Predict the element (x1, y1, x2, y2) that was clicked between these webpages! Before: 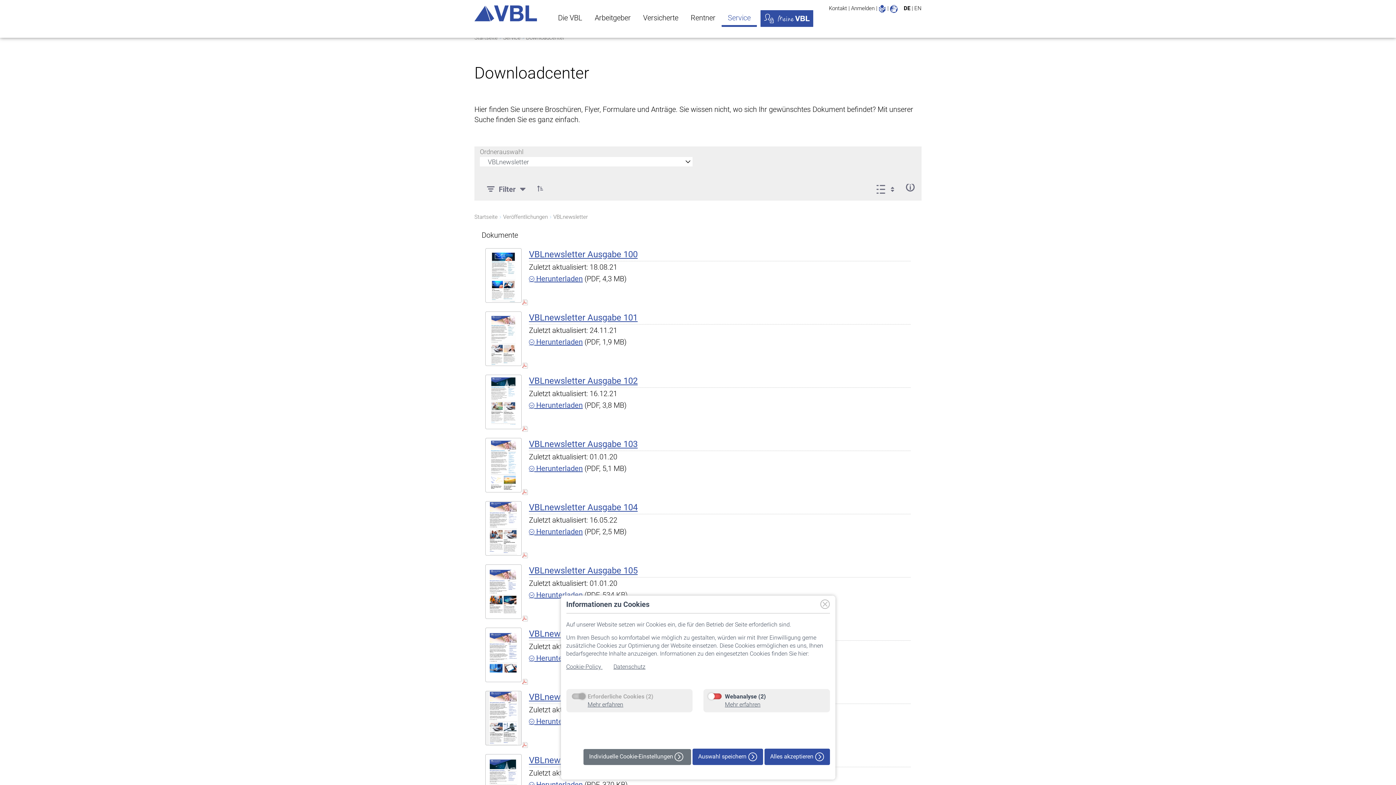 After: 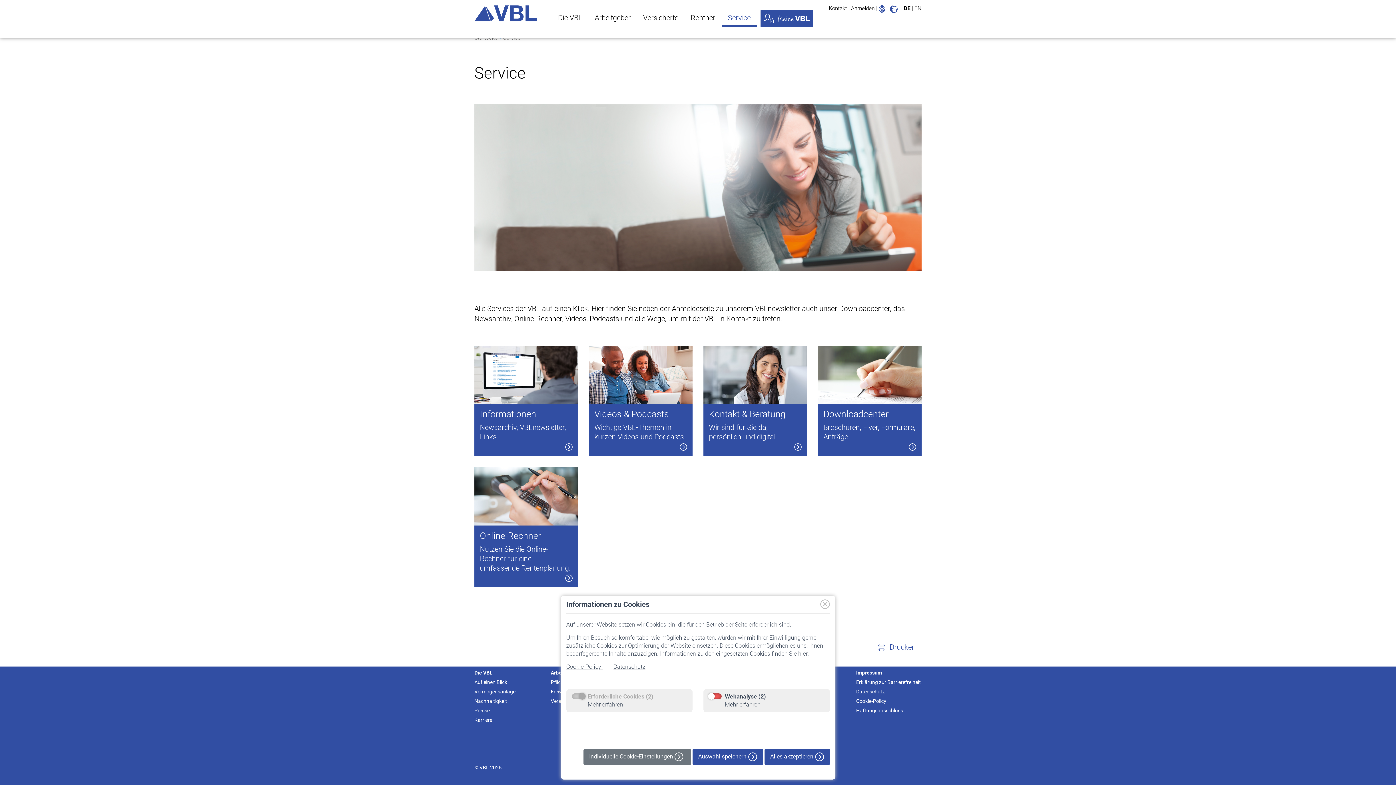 Action: bbox: (503, 34, 520, 41) label: Service